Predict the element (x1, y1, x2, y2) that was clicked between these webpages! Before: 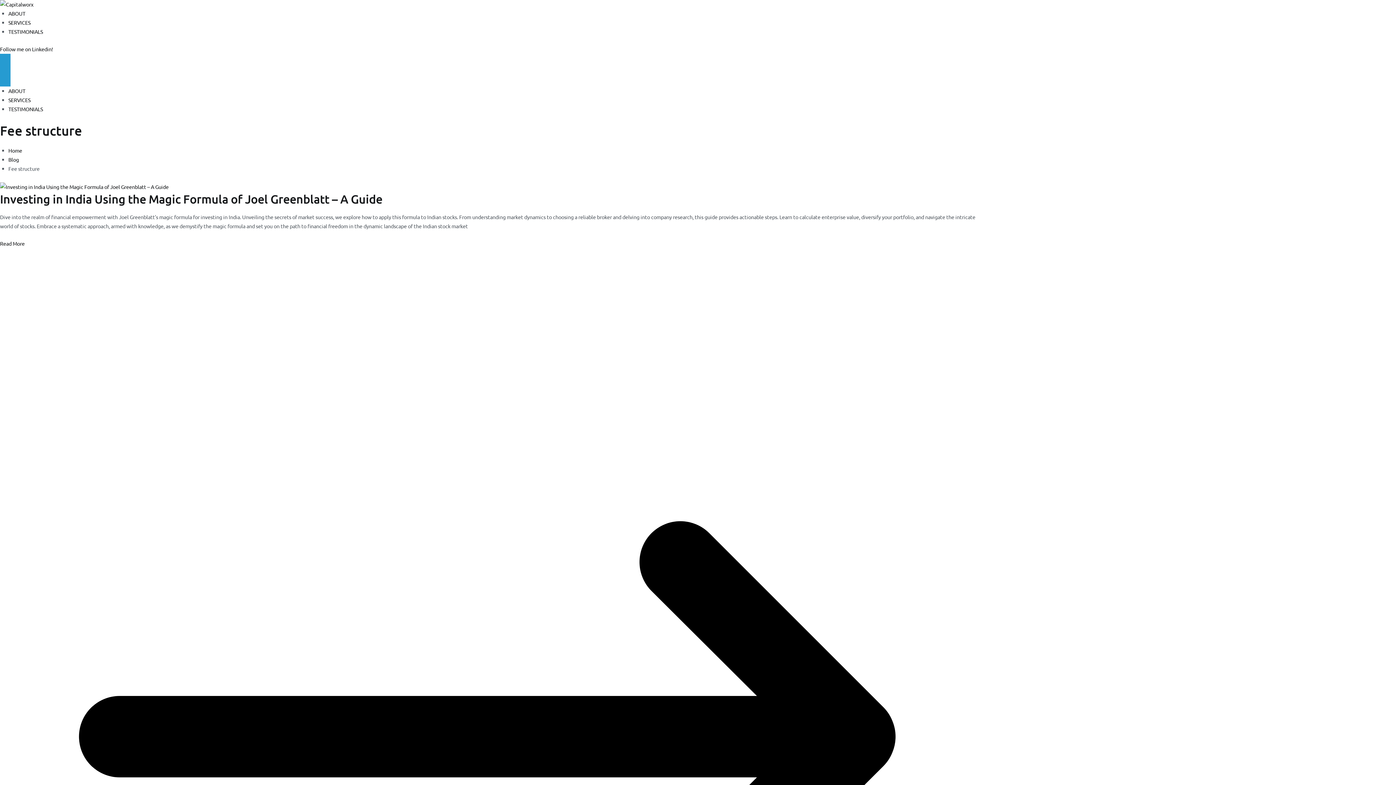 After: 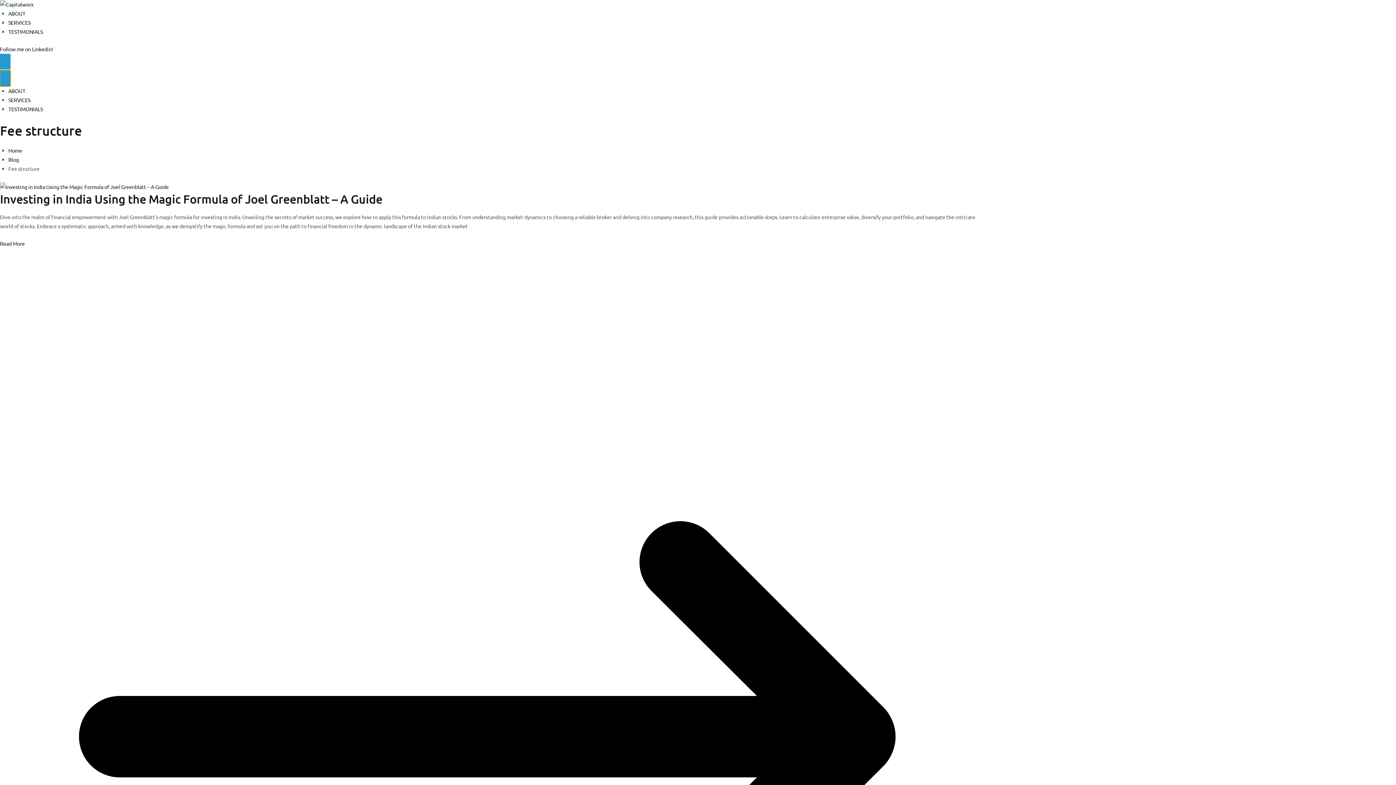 Action: label: Close Button bbox: (0, 70, 10, 86)